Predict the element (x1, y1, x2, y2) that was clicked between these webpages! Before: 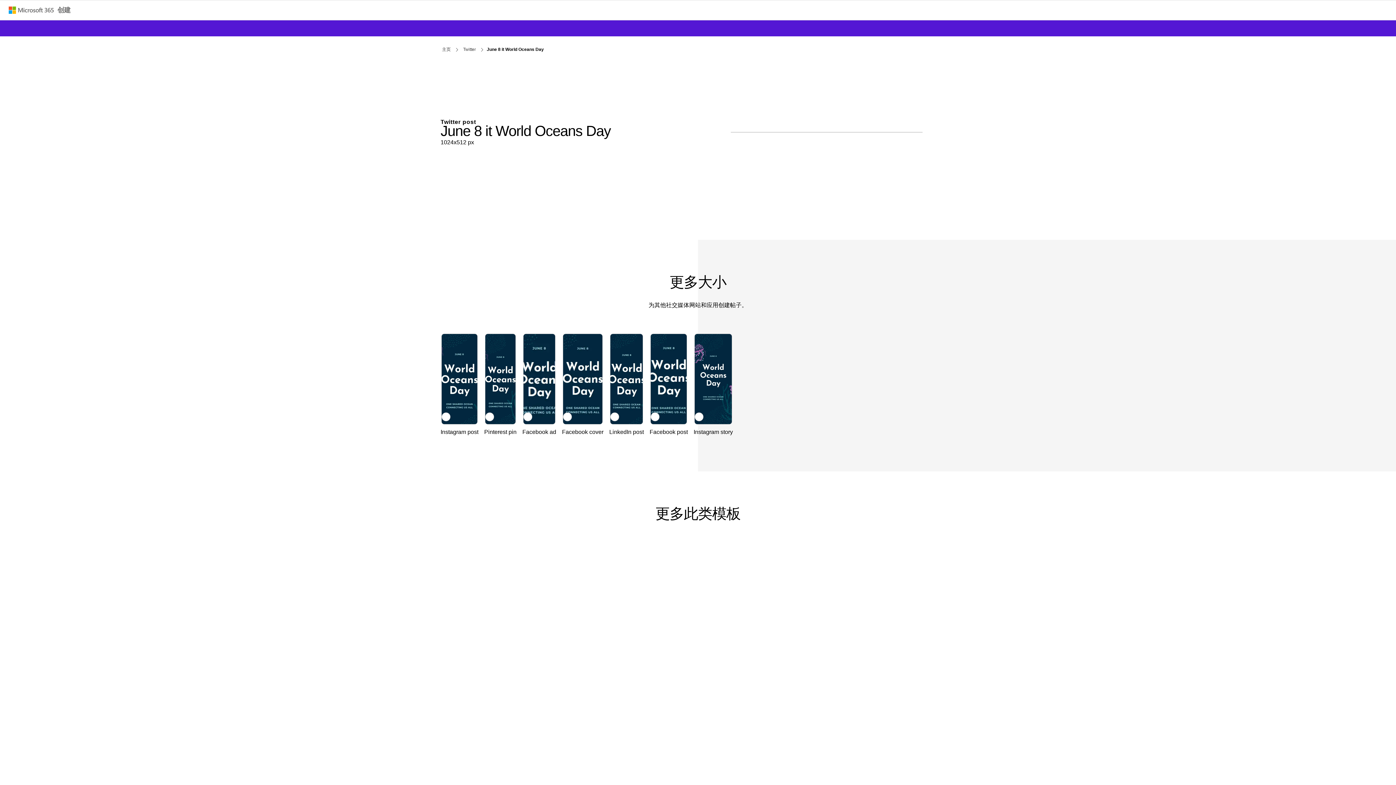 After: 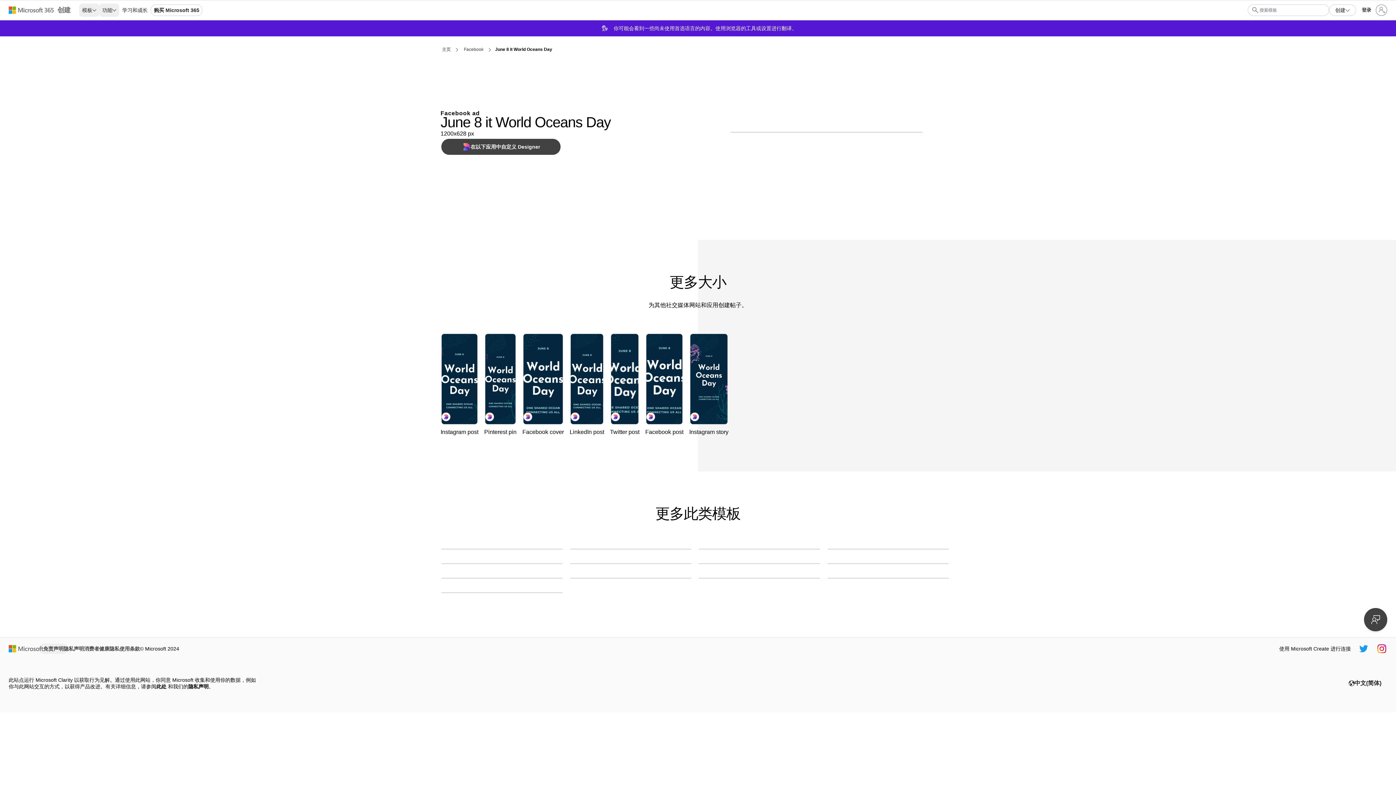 Action: bbox: (523, 333, 555, 424) label: Tis the sea-son blue whimsical-color-block